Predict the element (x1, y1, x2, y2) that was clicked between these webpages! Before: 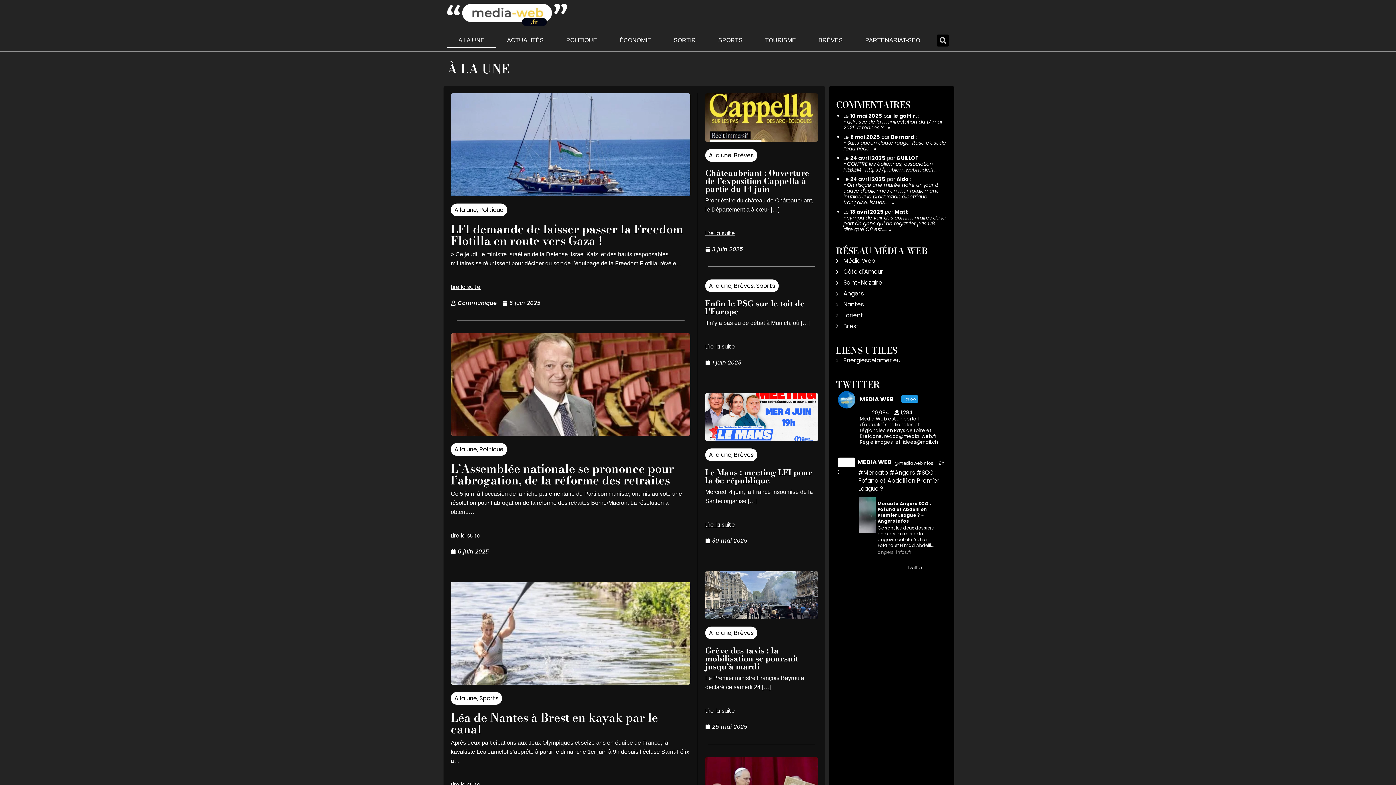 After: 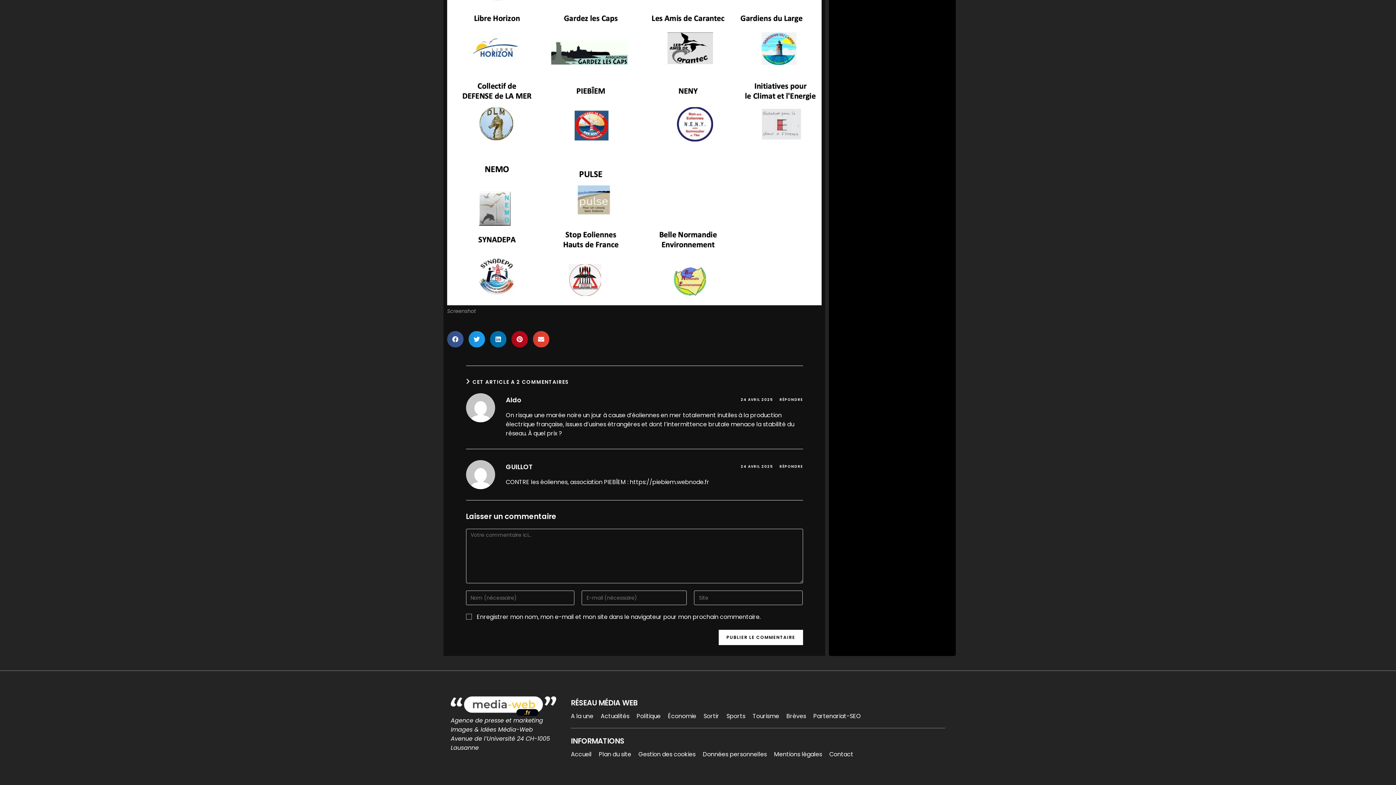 Action: bbox: (843, 160, 937, 173) label: CONTRE les éoliennes, association PIEBÎEM : https://piebiem.webnode.fr…